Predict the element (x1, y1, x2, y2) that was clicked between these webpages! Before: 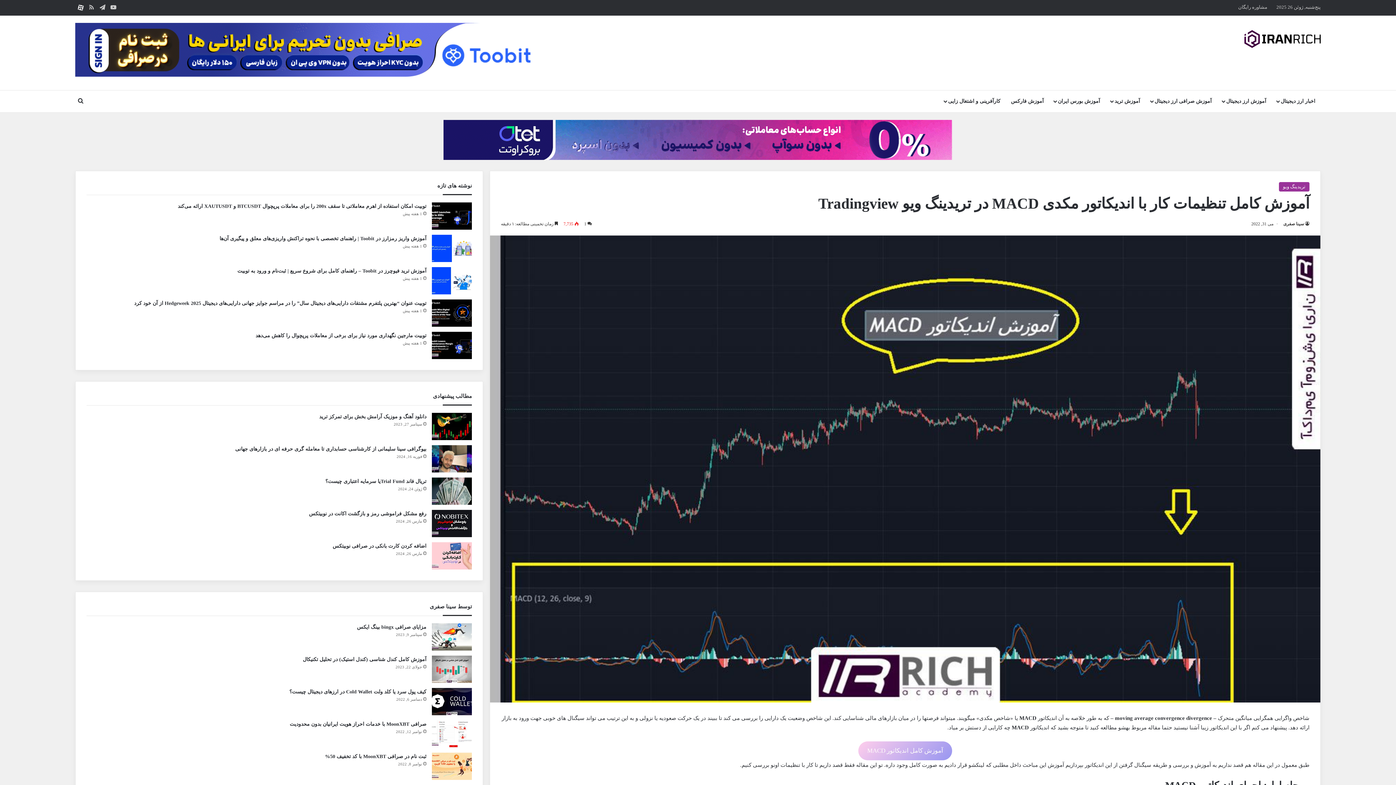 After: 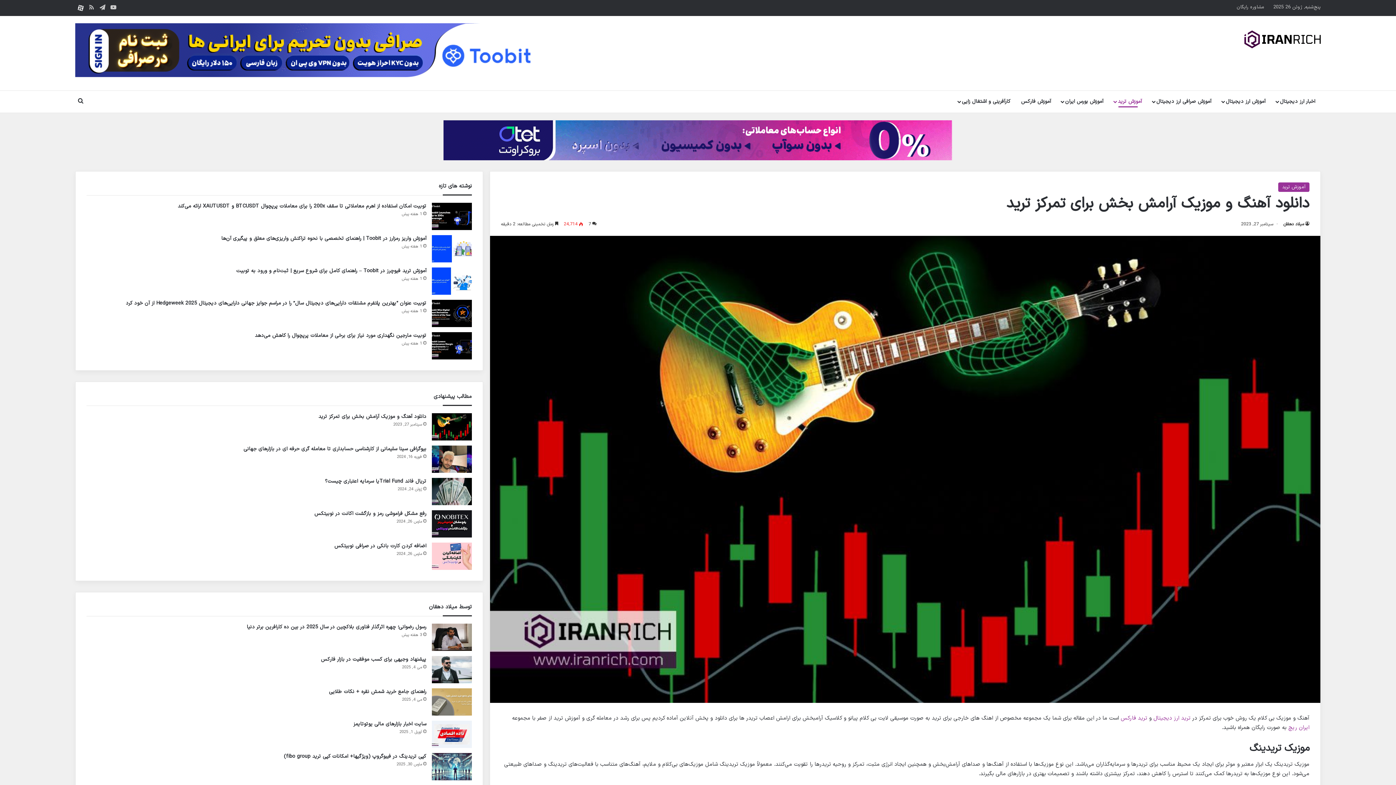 Action: label: دانلود آهنگ و موزیک آرامش بخش برای تمرکز ترید bbox: (431, 413, 471, 440)